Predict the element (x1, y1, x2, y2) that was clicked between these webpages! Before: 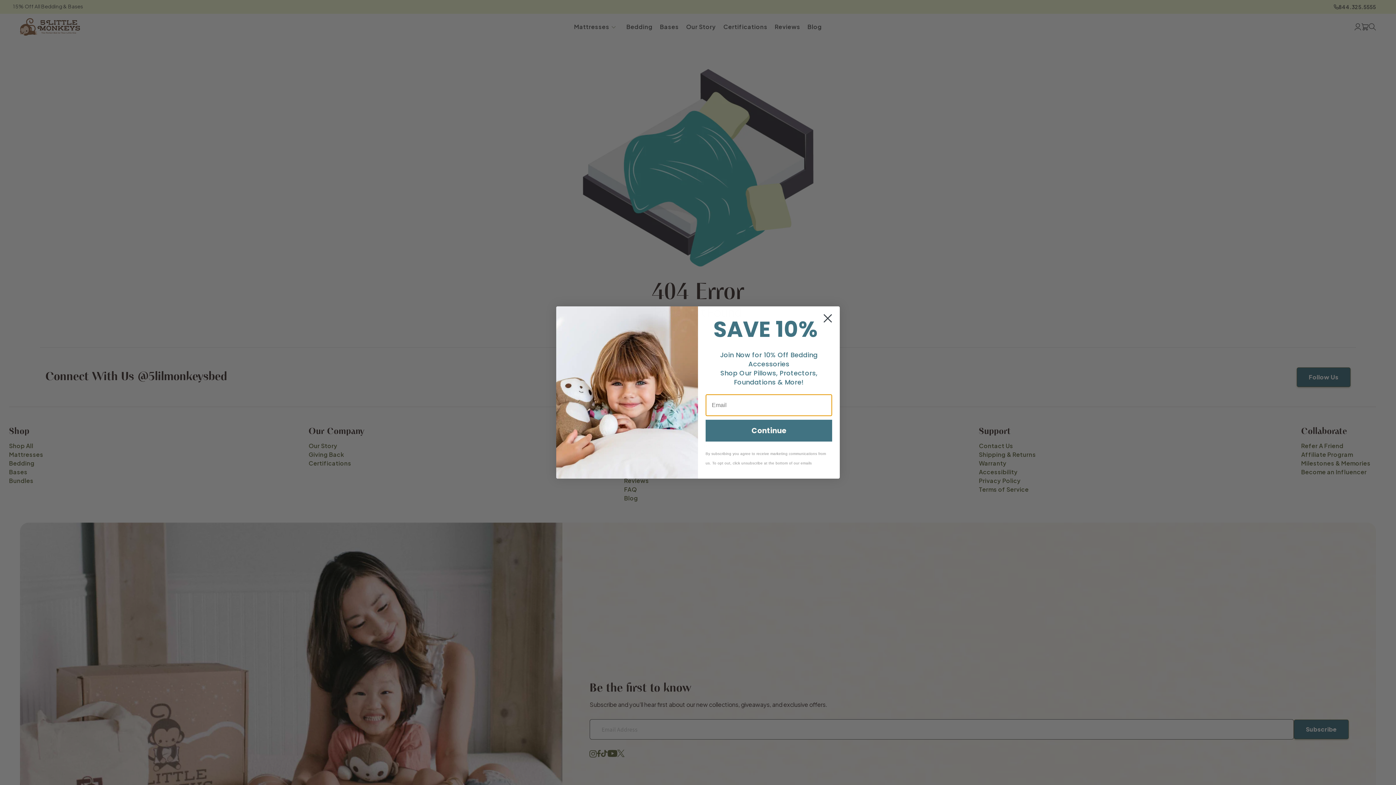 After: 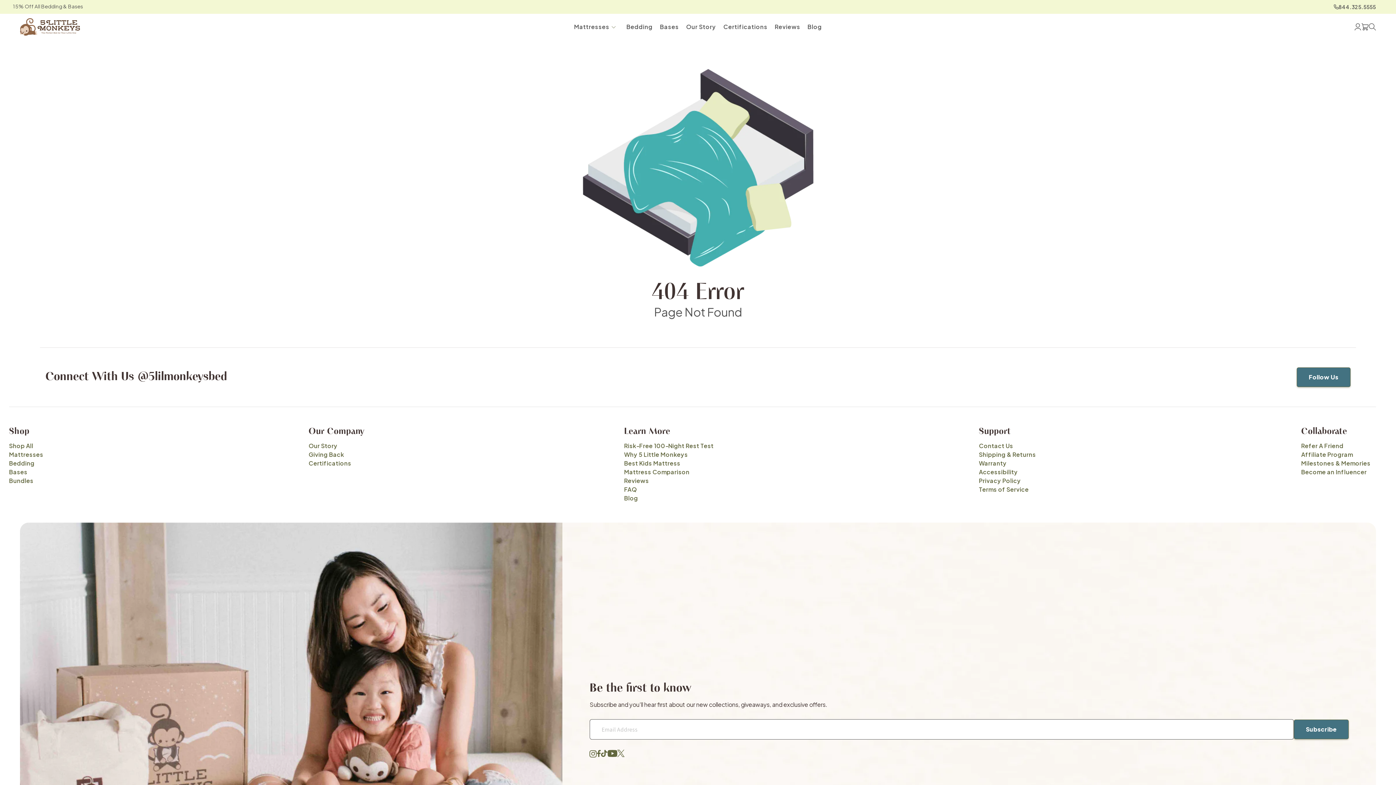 Action: bbox: (818, 309, 837, 327) label: Close dialog